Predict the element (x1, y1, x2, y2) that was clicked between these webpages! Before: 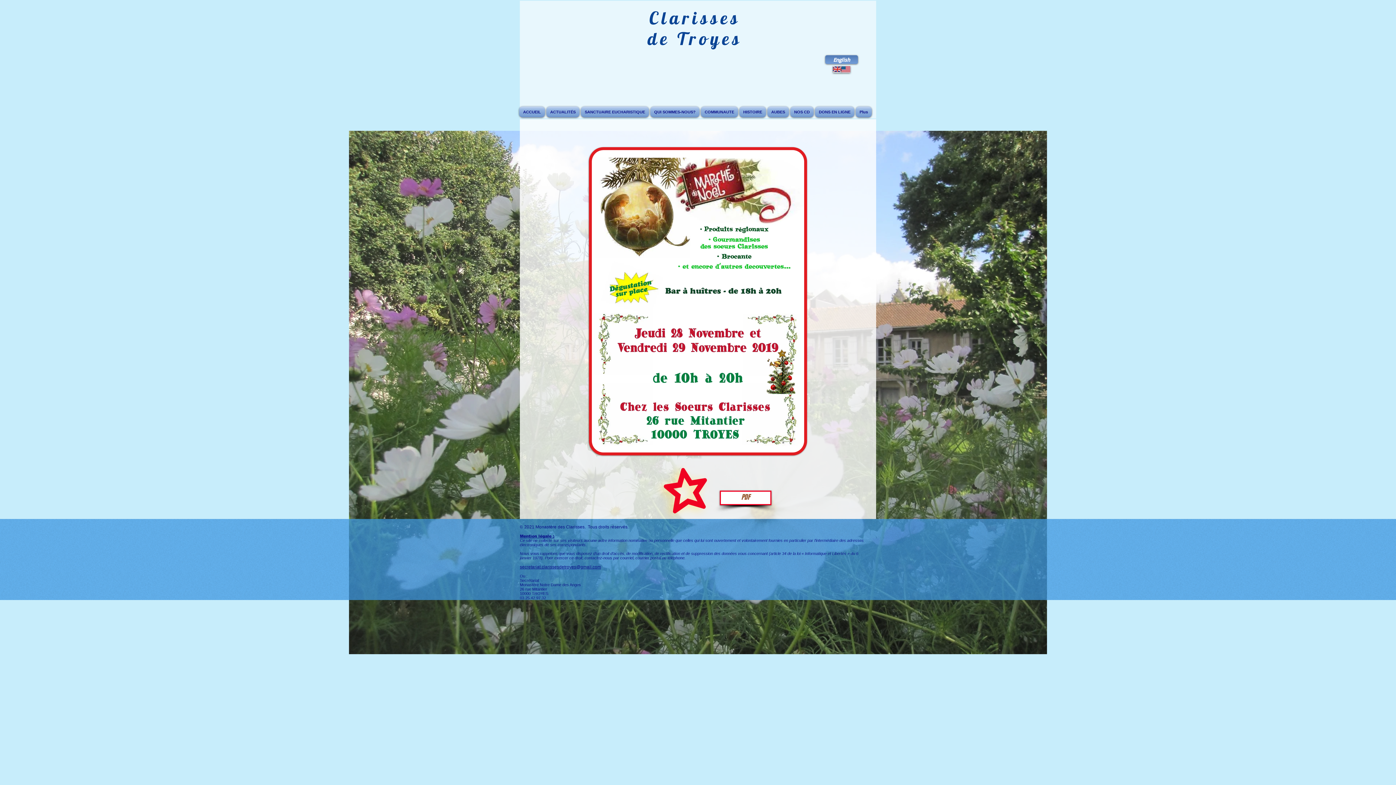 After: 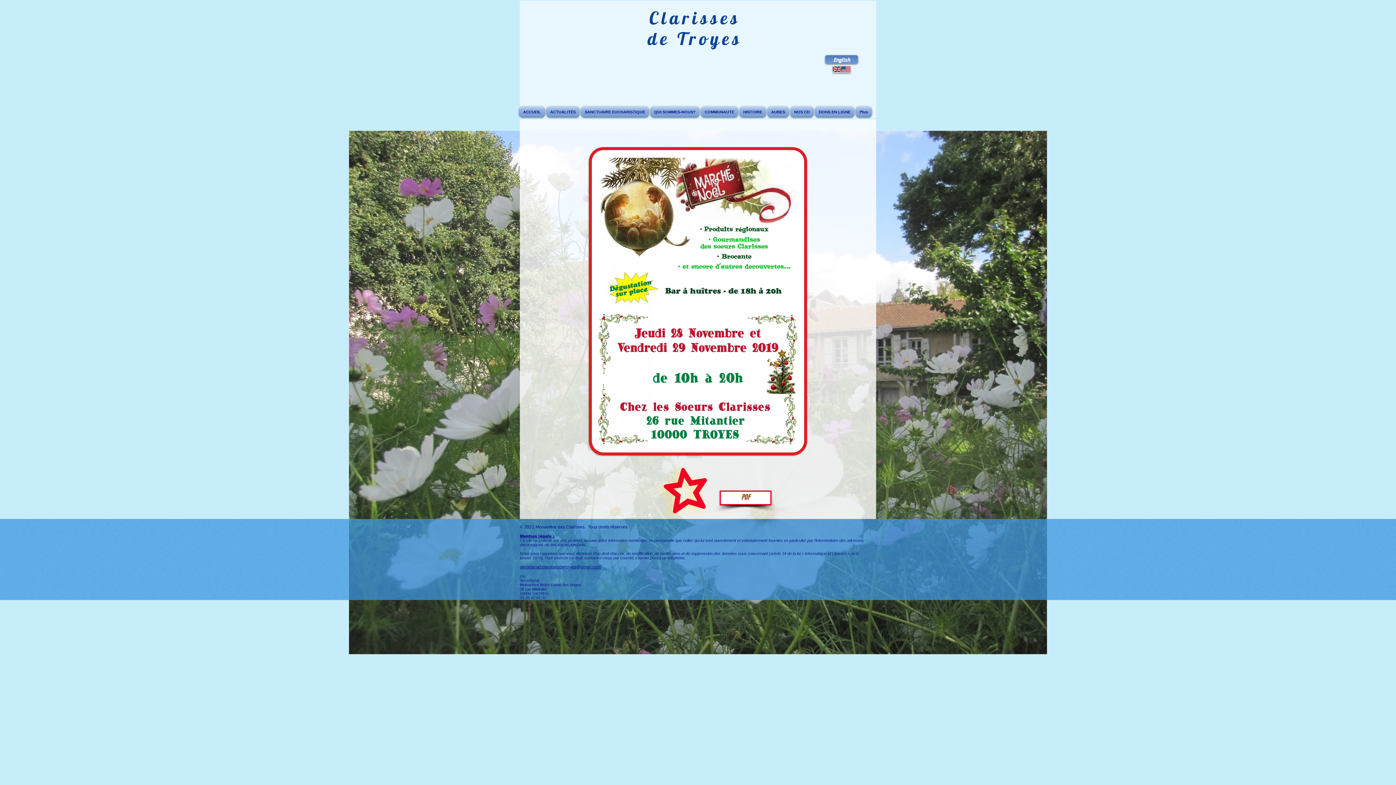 Action: bbox: (825, 55, 858, 64) label: English